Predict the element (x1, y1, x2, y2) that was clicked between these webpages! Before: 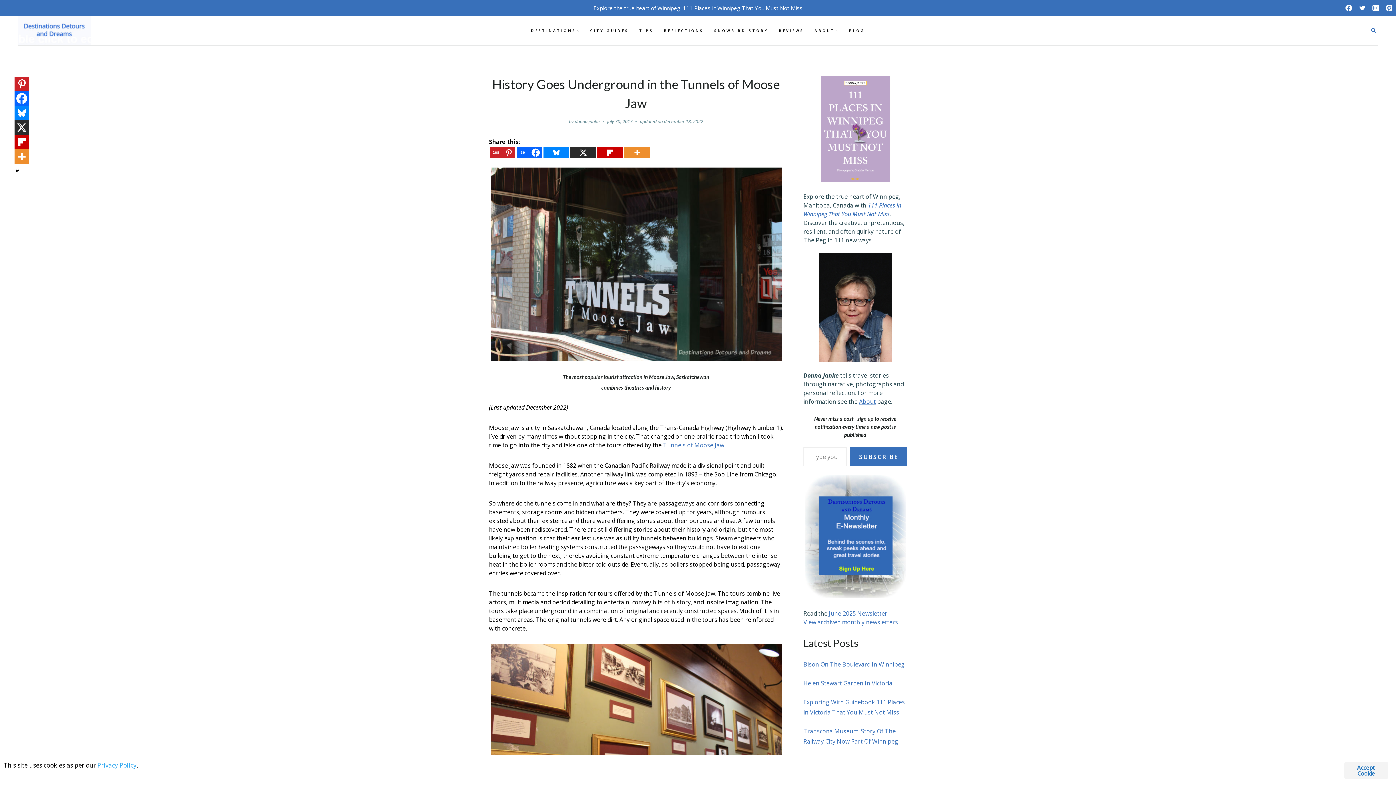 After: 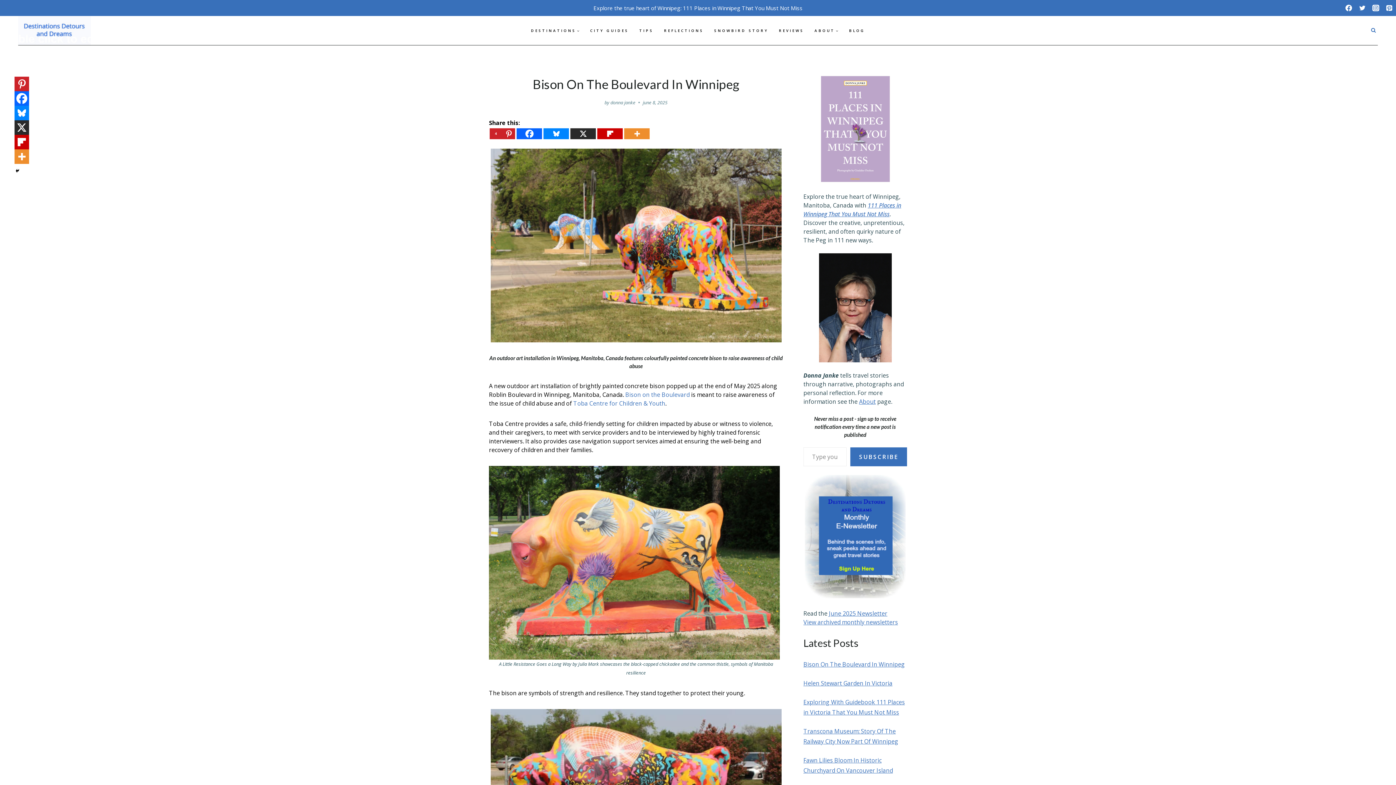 Action: bbox: (803, 660, 905, 668) label: Bison On The Boulevard In Winnipeg